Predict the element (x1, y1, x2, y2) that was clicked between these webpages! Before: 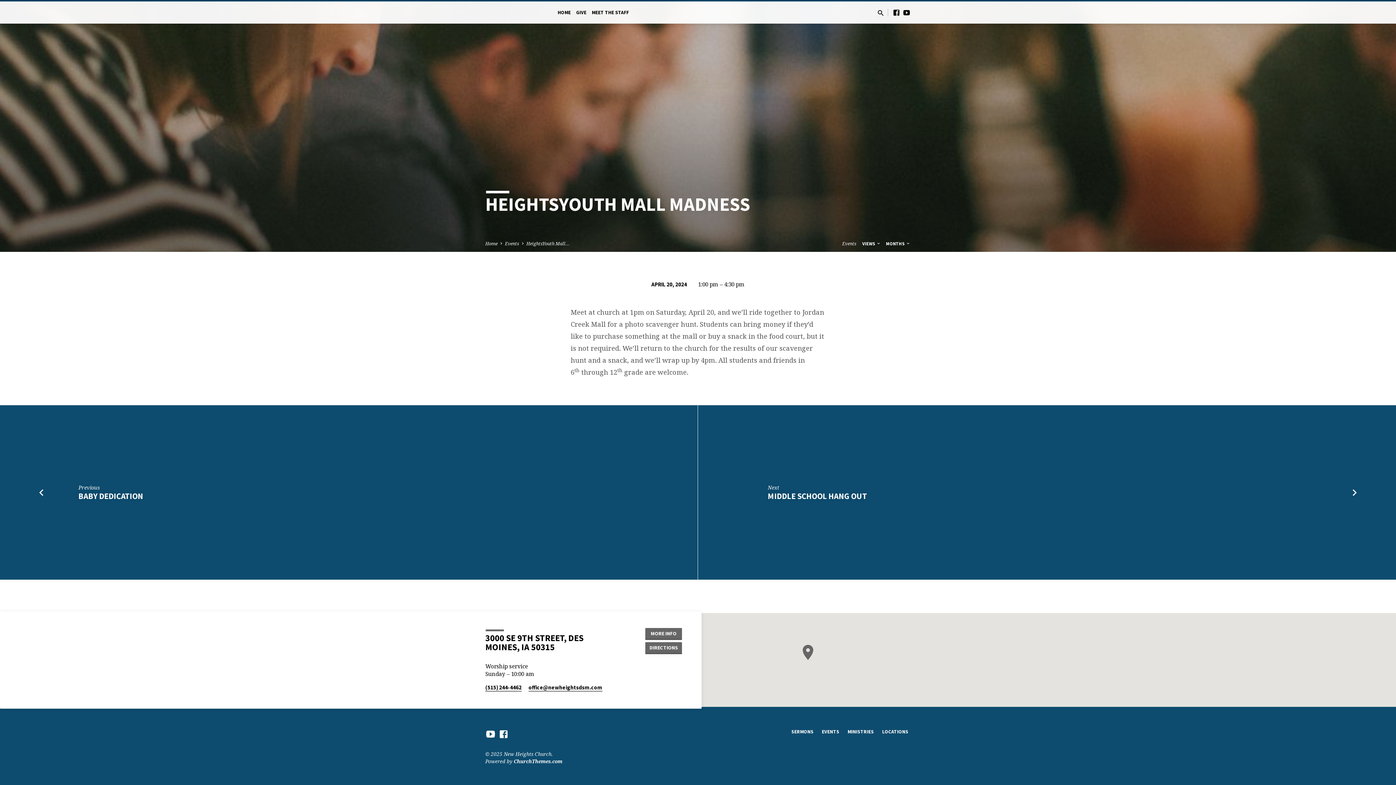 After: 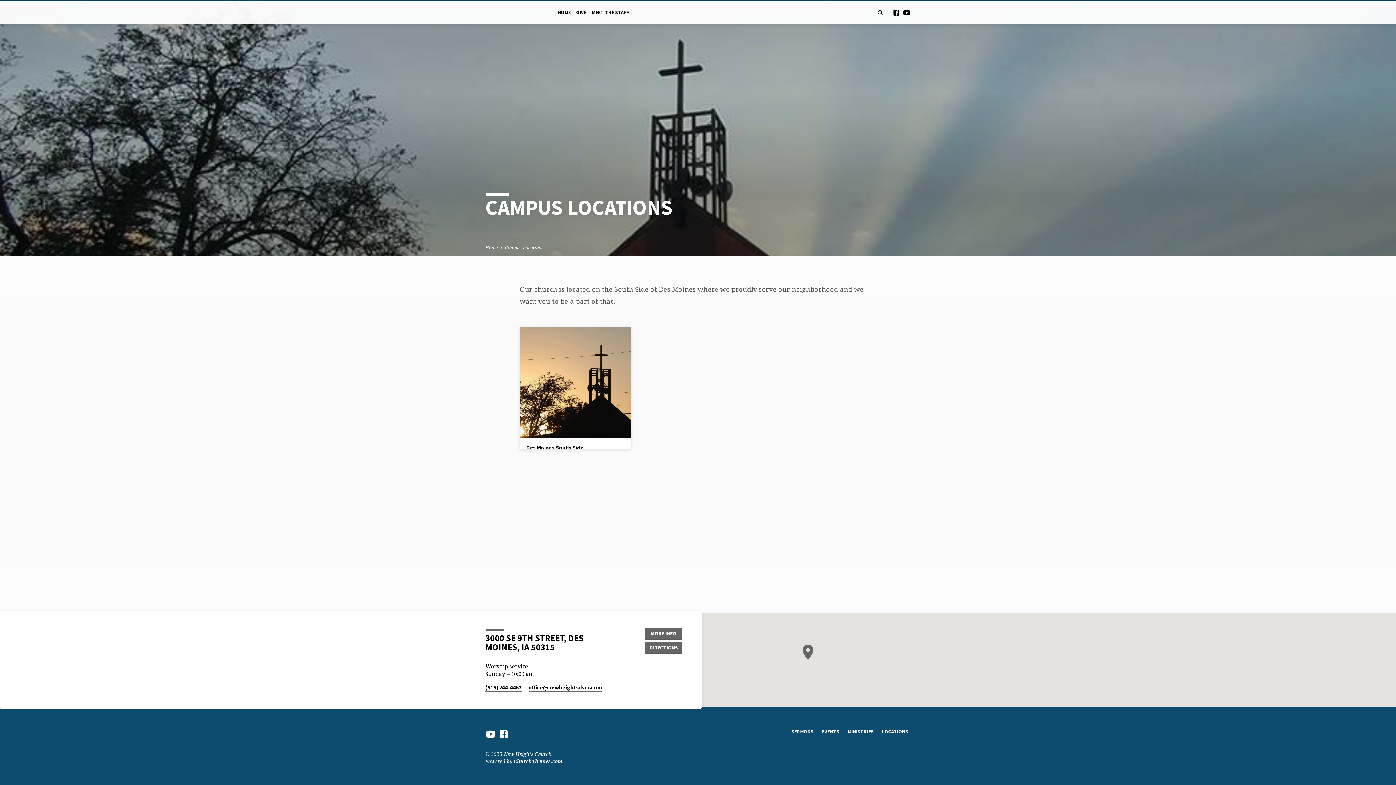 Action: label: LOCATIONS bbox: (882, 728, 908, 736)